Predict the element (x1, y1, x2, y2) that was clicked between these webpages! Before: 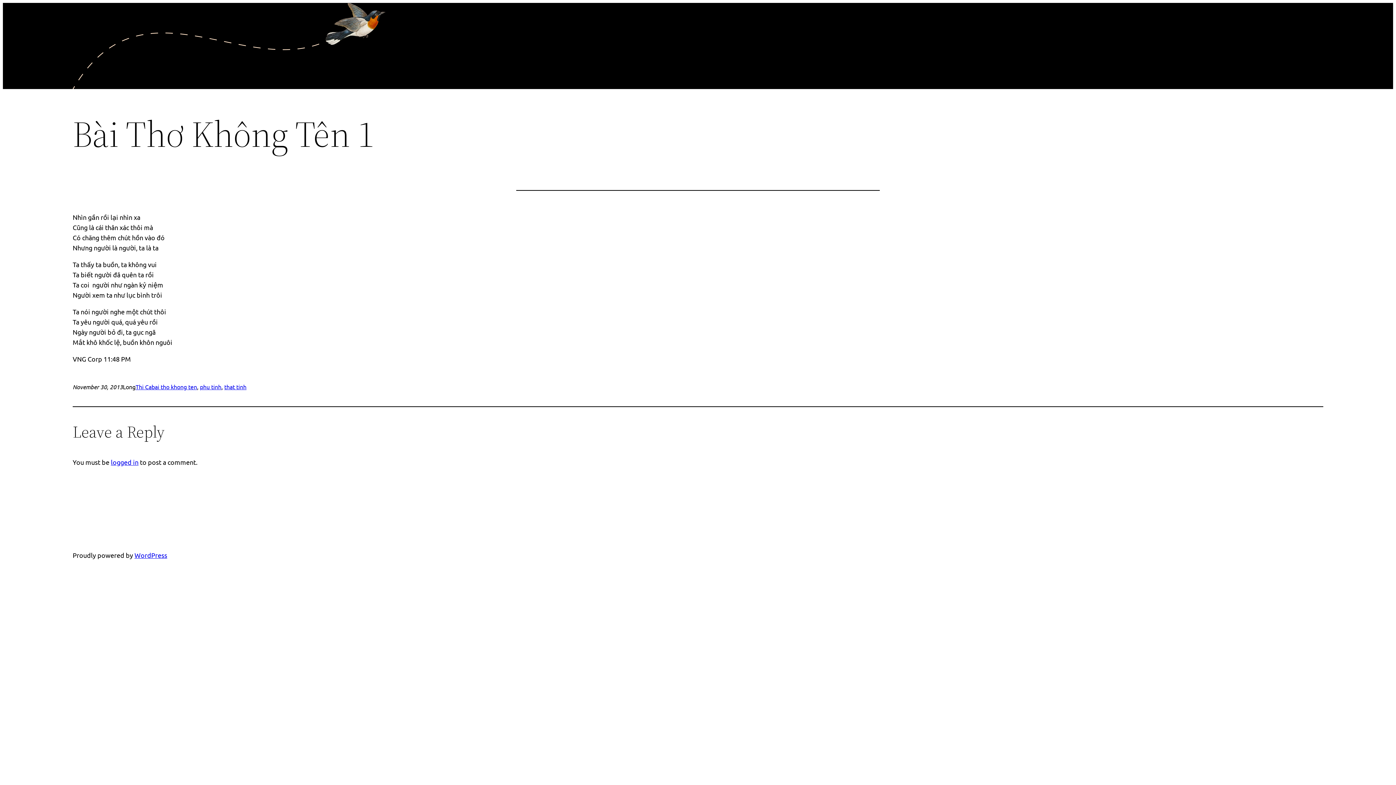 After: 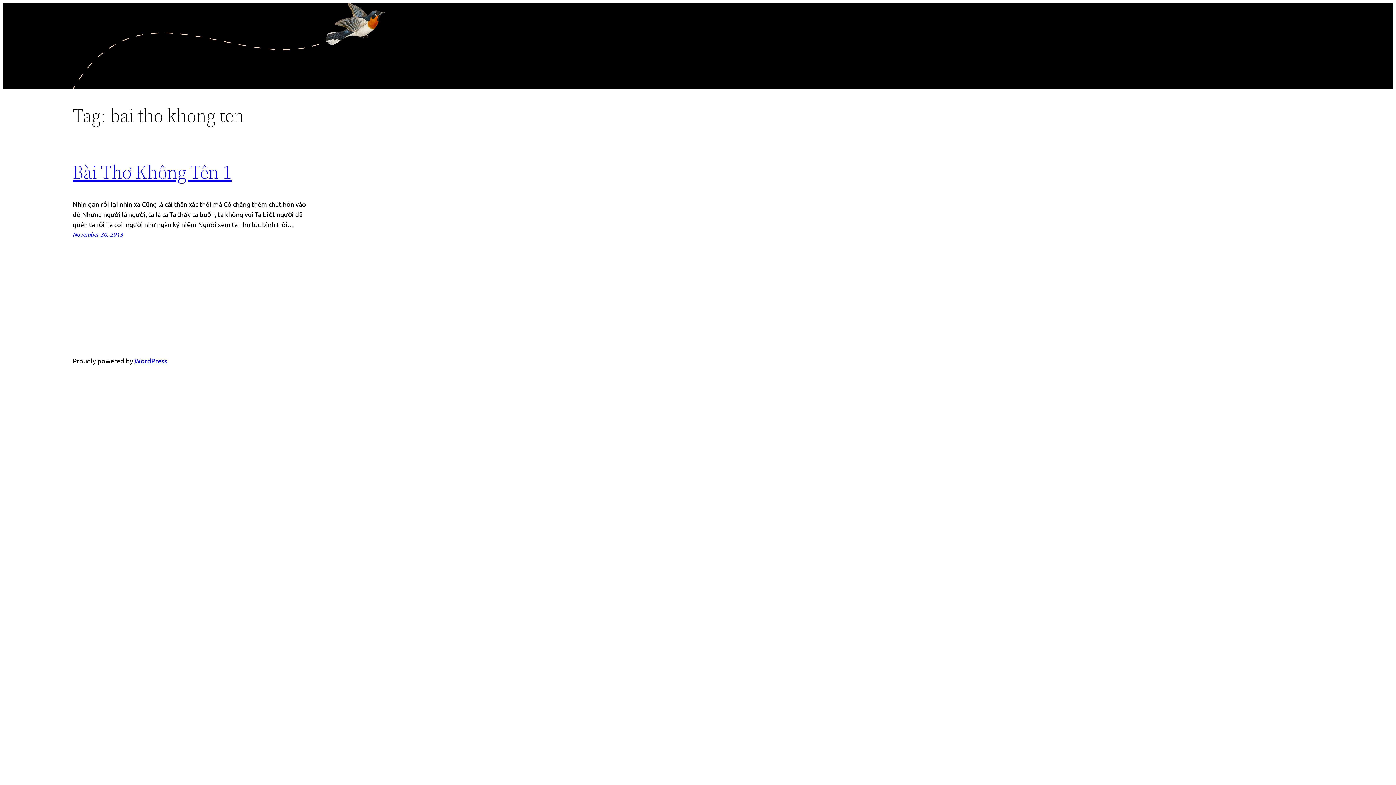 Action: label: bai tho khong ten bbox: (151, 383, 197, 390)